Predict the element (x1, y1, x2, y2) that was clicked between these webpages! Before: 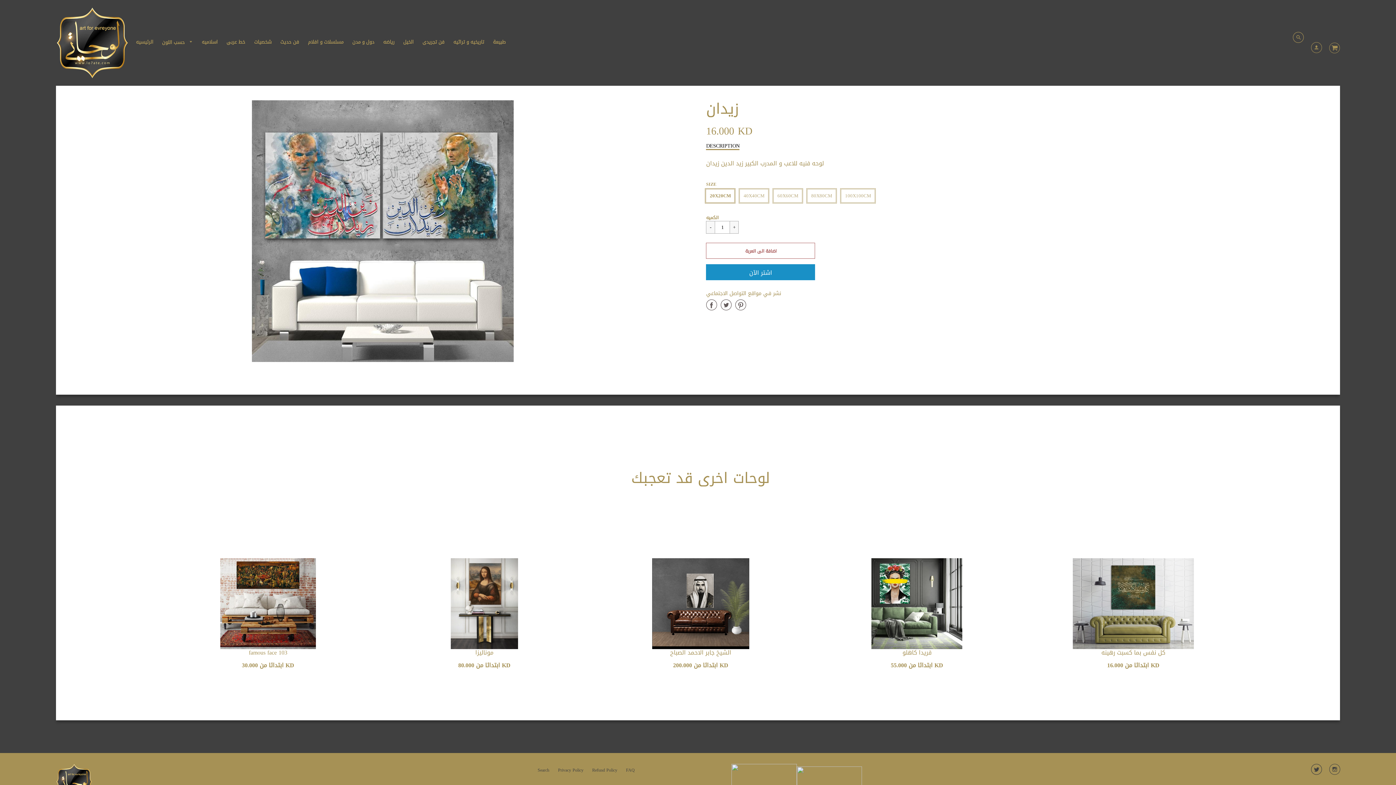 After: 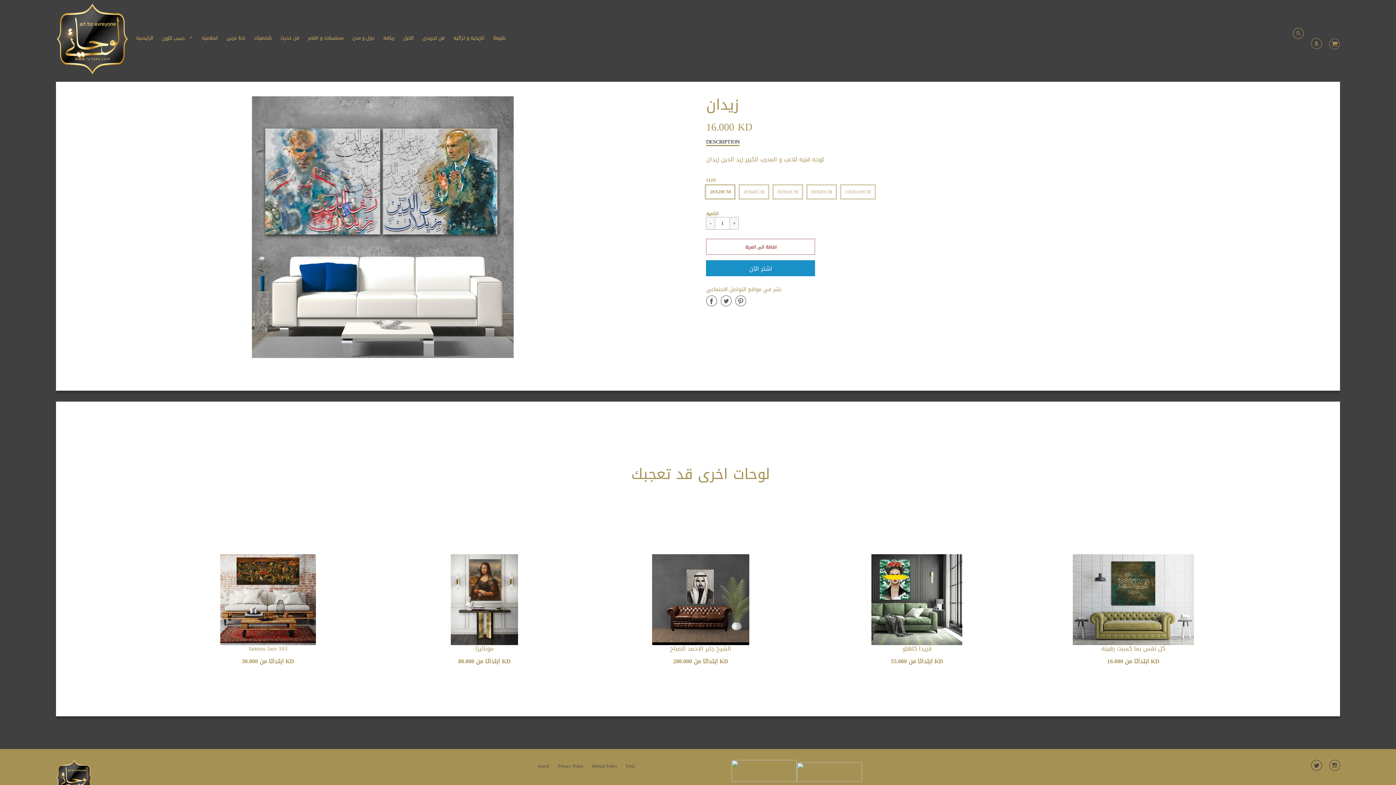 Action: bbox: (797, 778, 862, 789)